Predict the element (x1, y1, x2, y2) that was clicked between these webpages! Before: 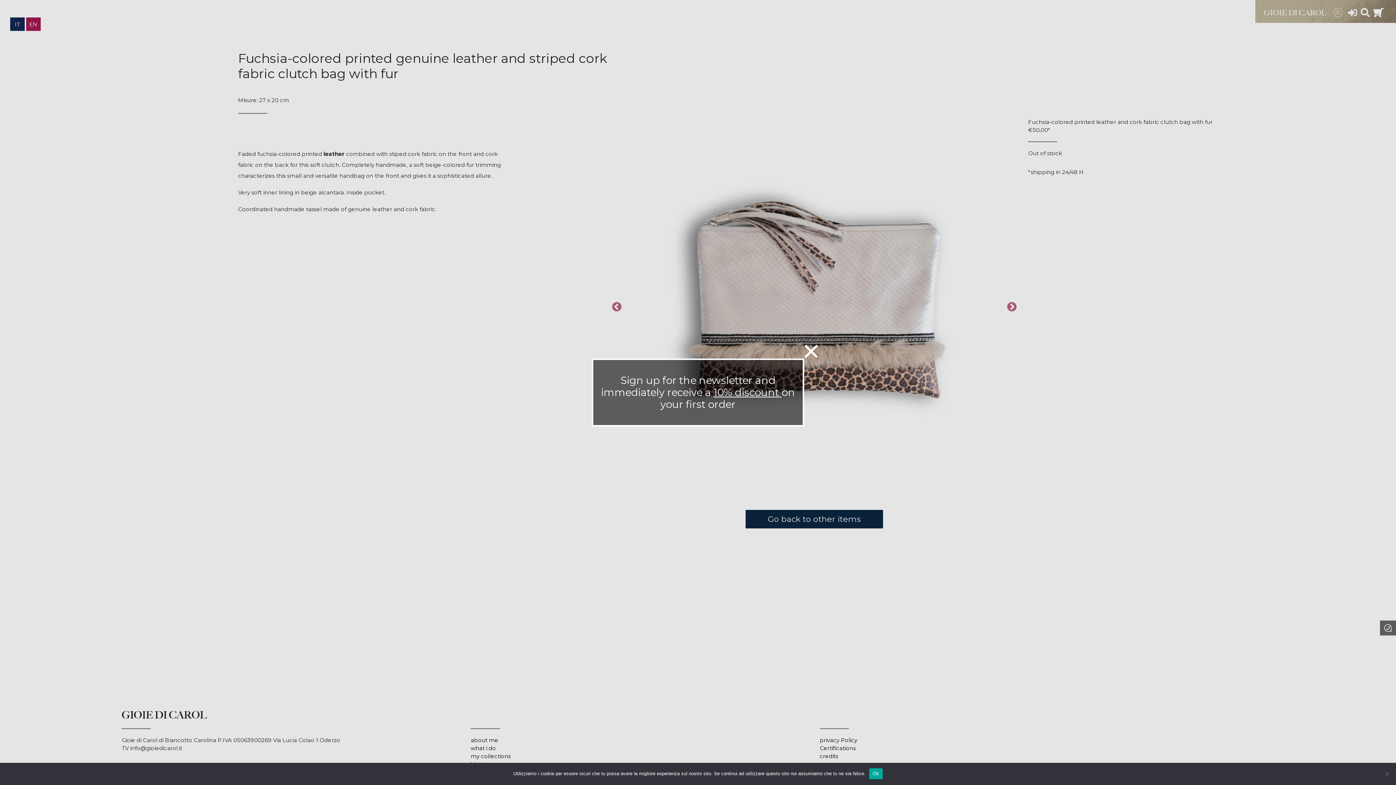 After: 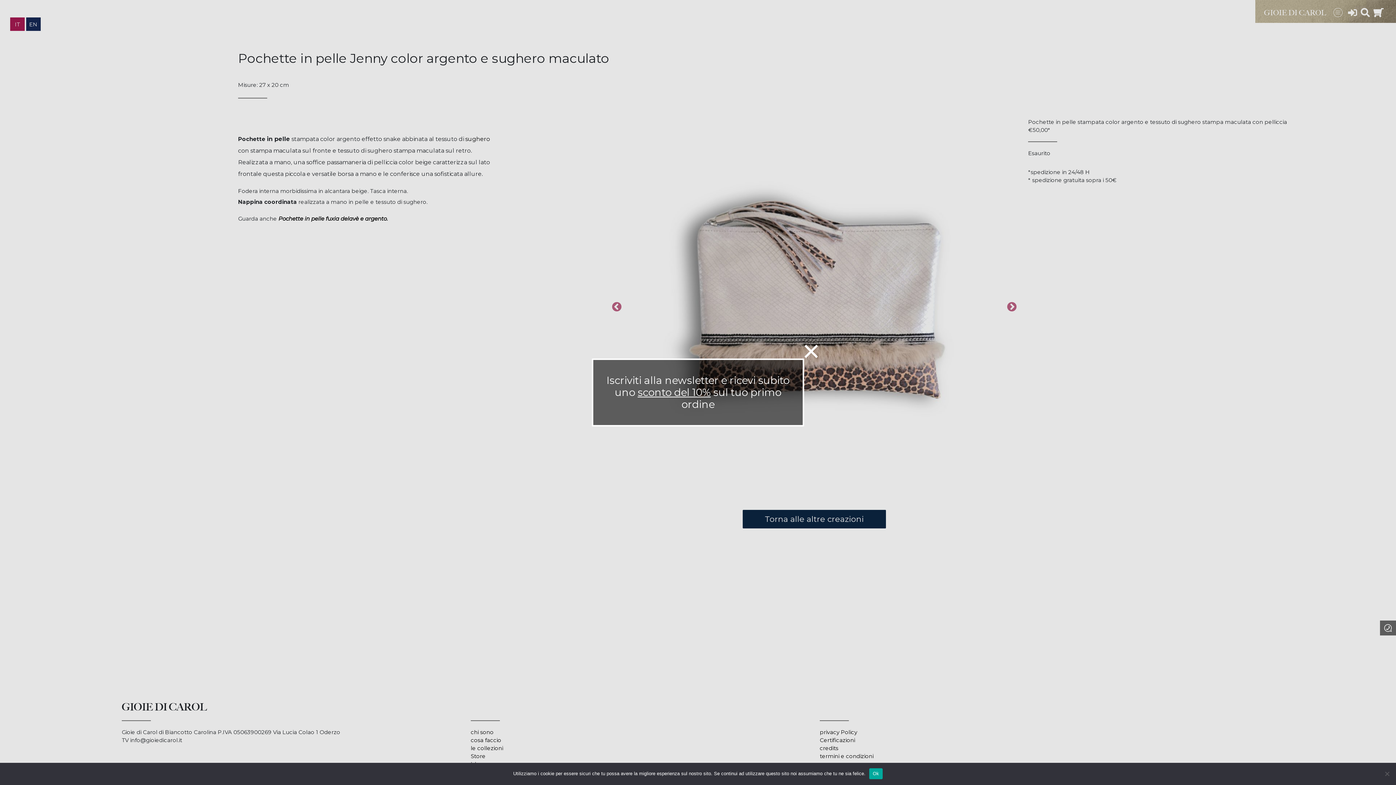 Action: label: IT bbox: (10, 17, 24, 30)